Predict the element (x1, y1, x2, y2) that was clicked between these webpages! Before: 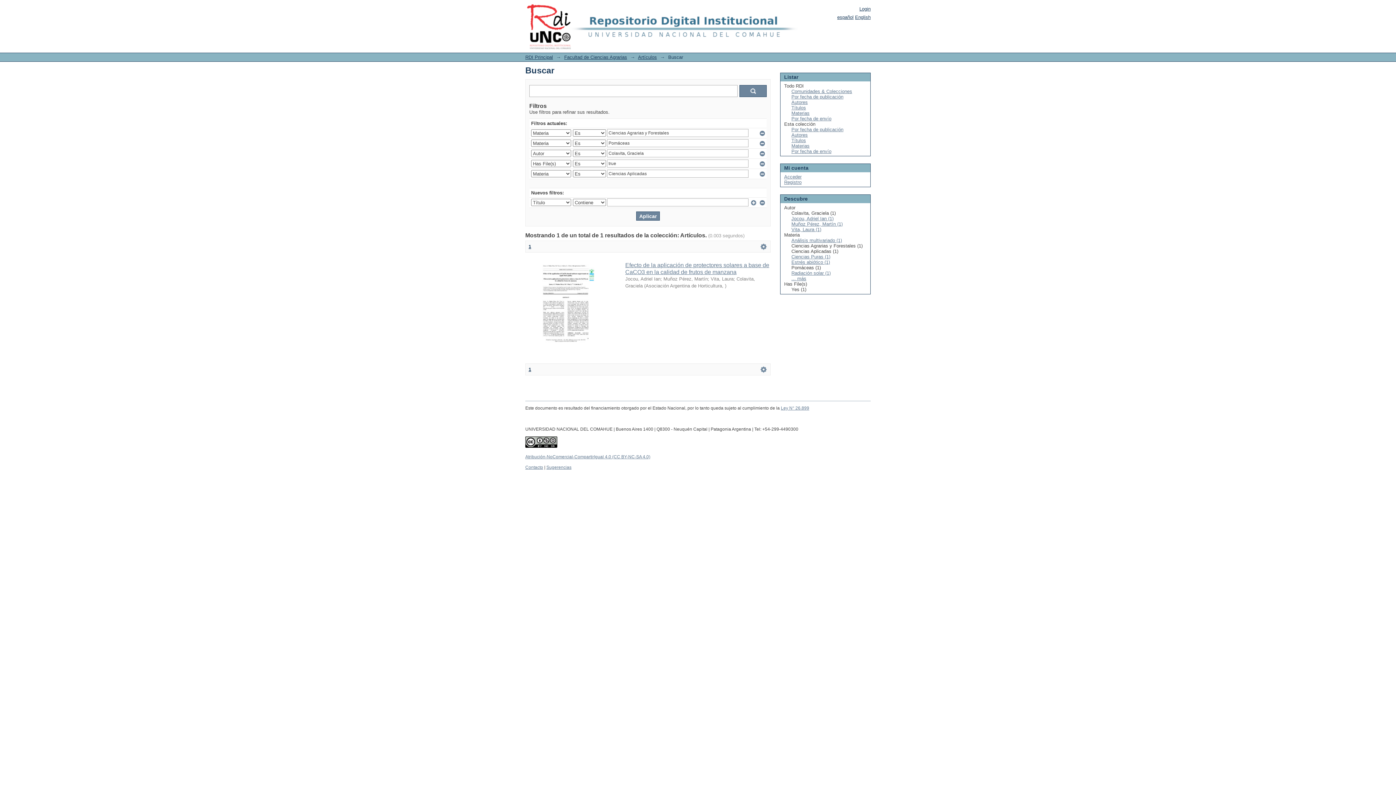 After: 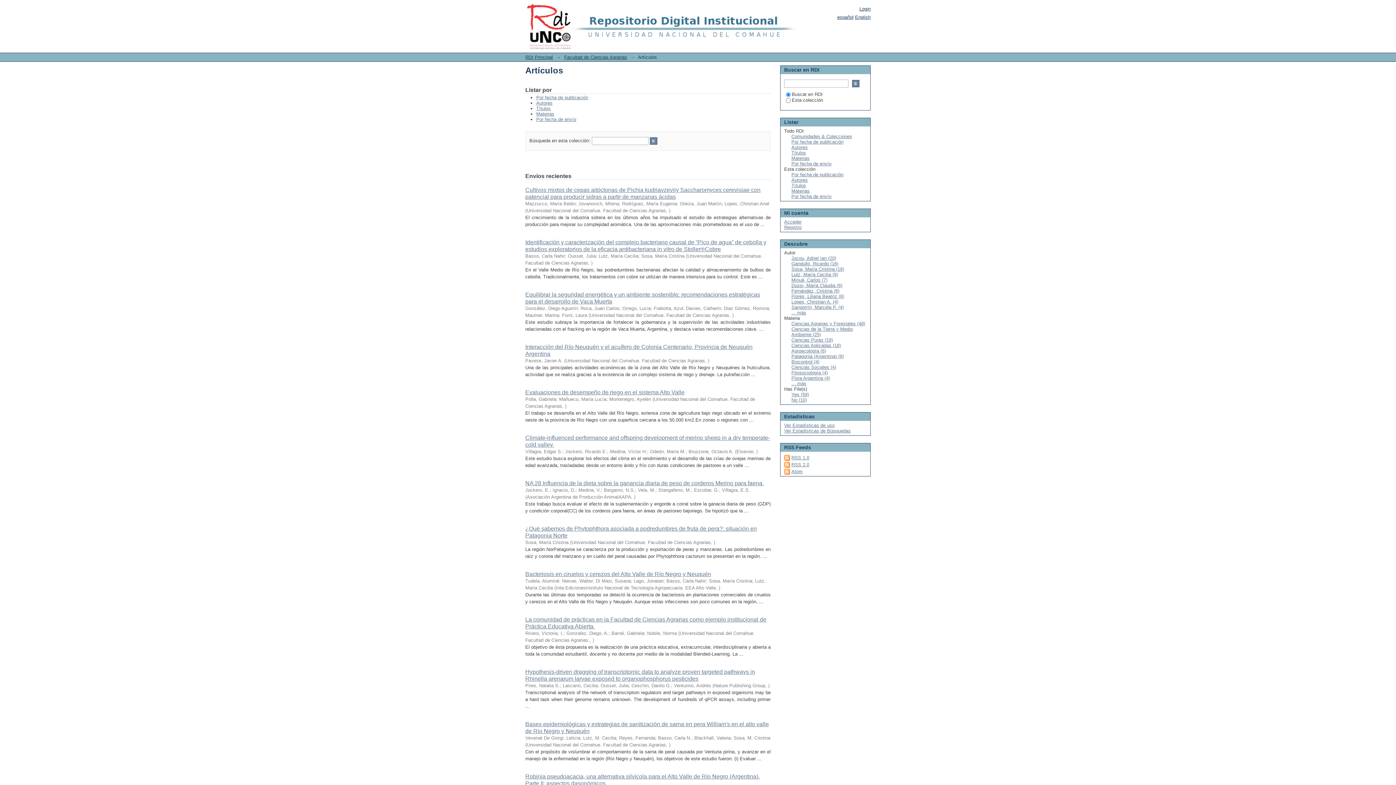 Action: bbox: (638, 54, 657, 60) label: Artículos